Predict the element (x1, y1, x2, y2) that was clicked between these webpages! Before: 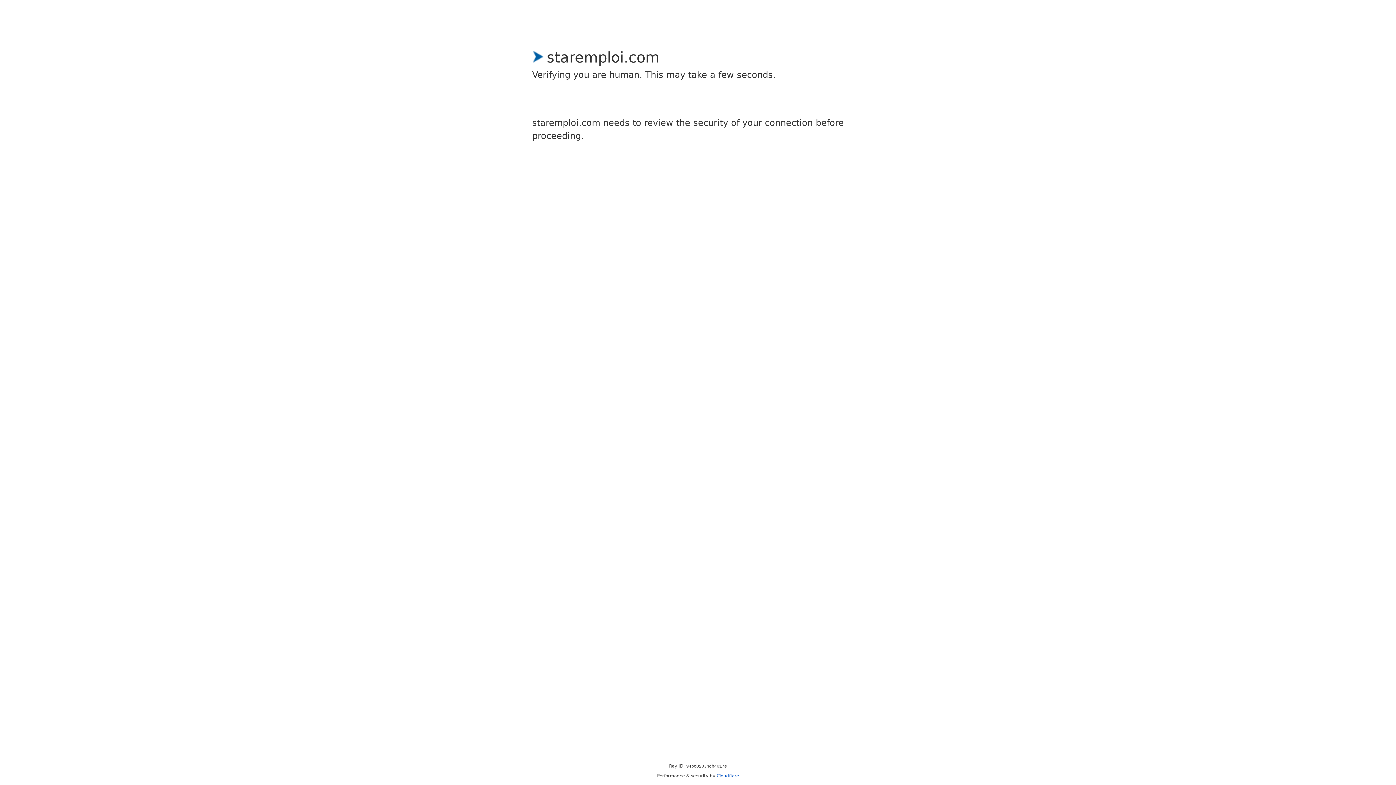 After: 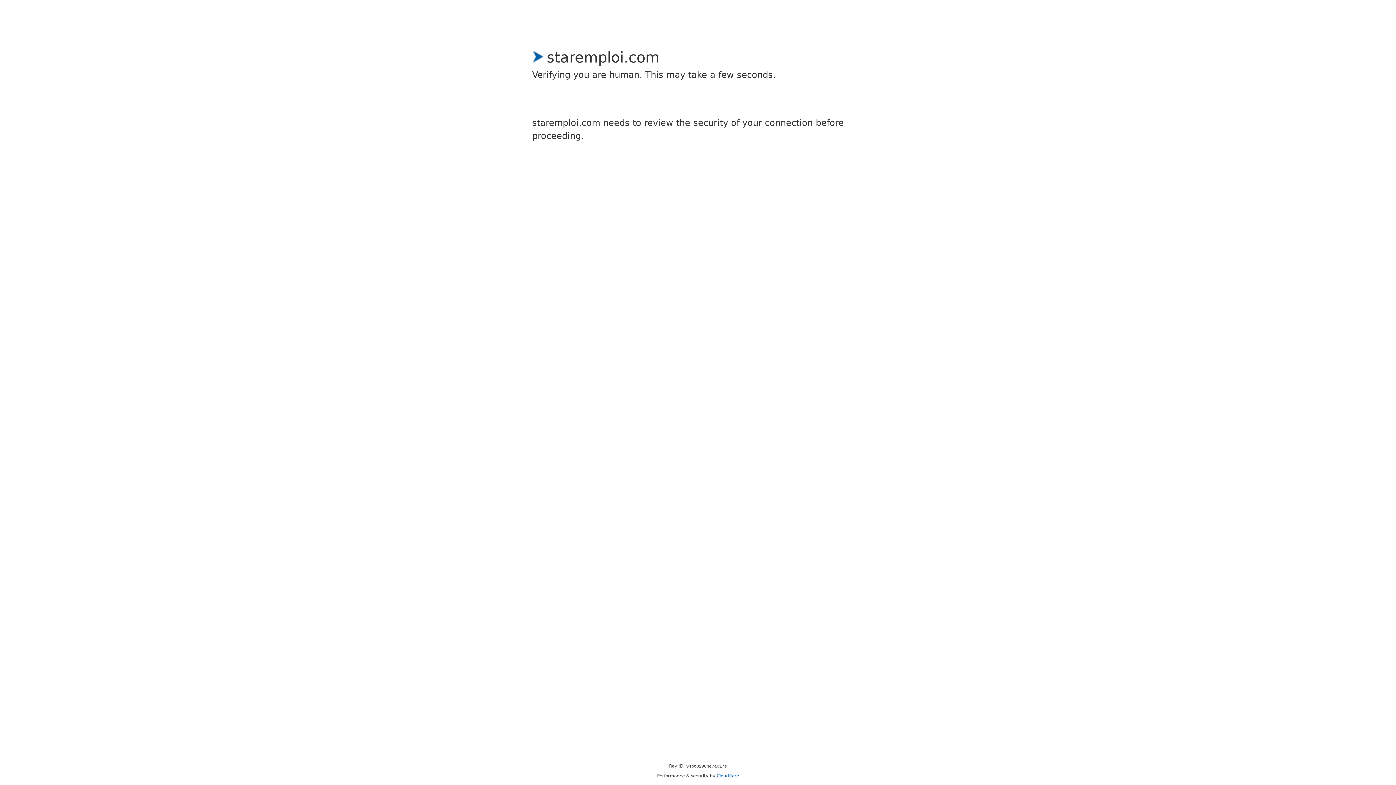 Action: bbox: (716, 773, 739, 778) label: Cloudflare